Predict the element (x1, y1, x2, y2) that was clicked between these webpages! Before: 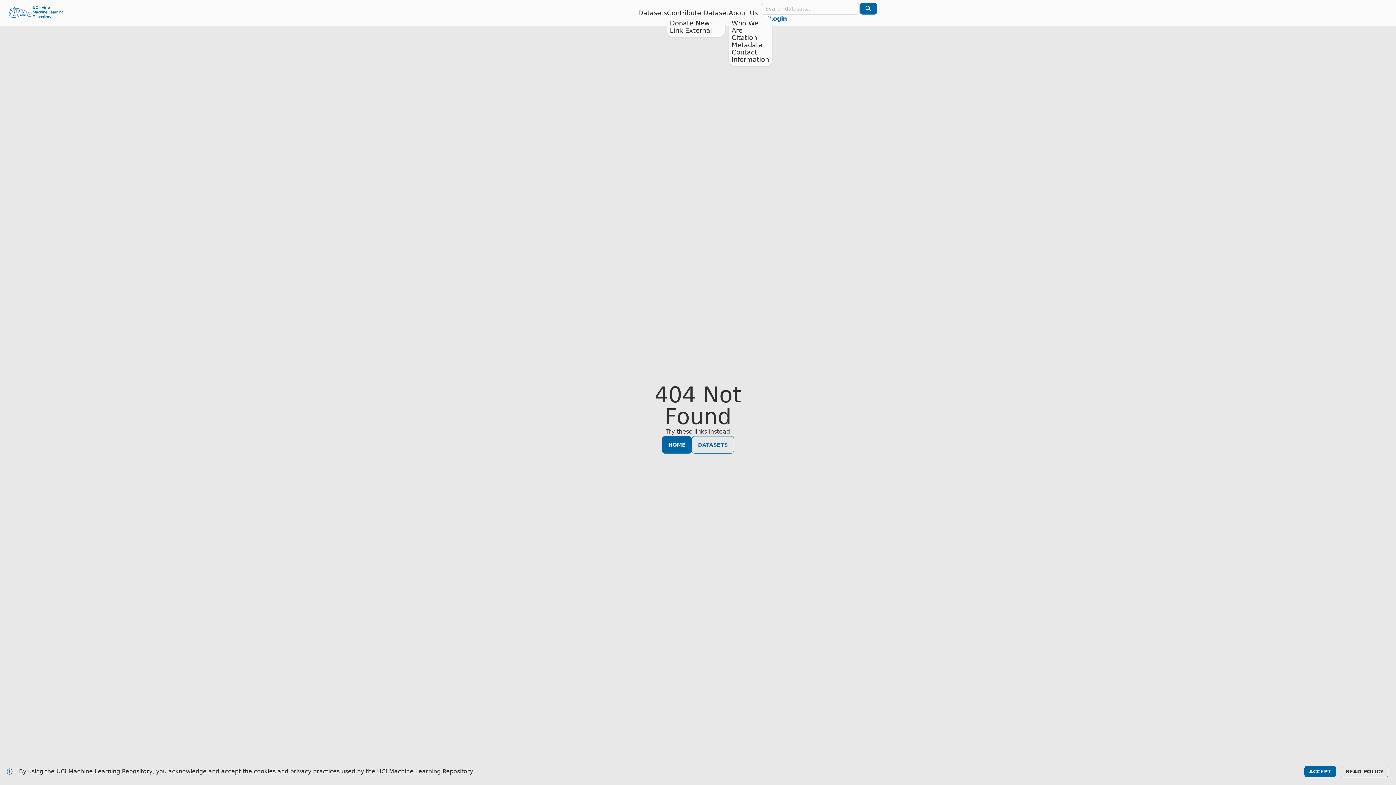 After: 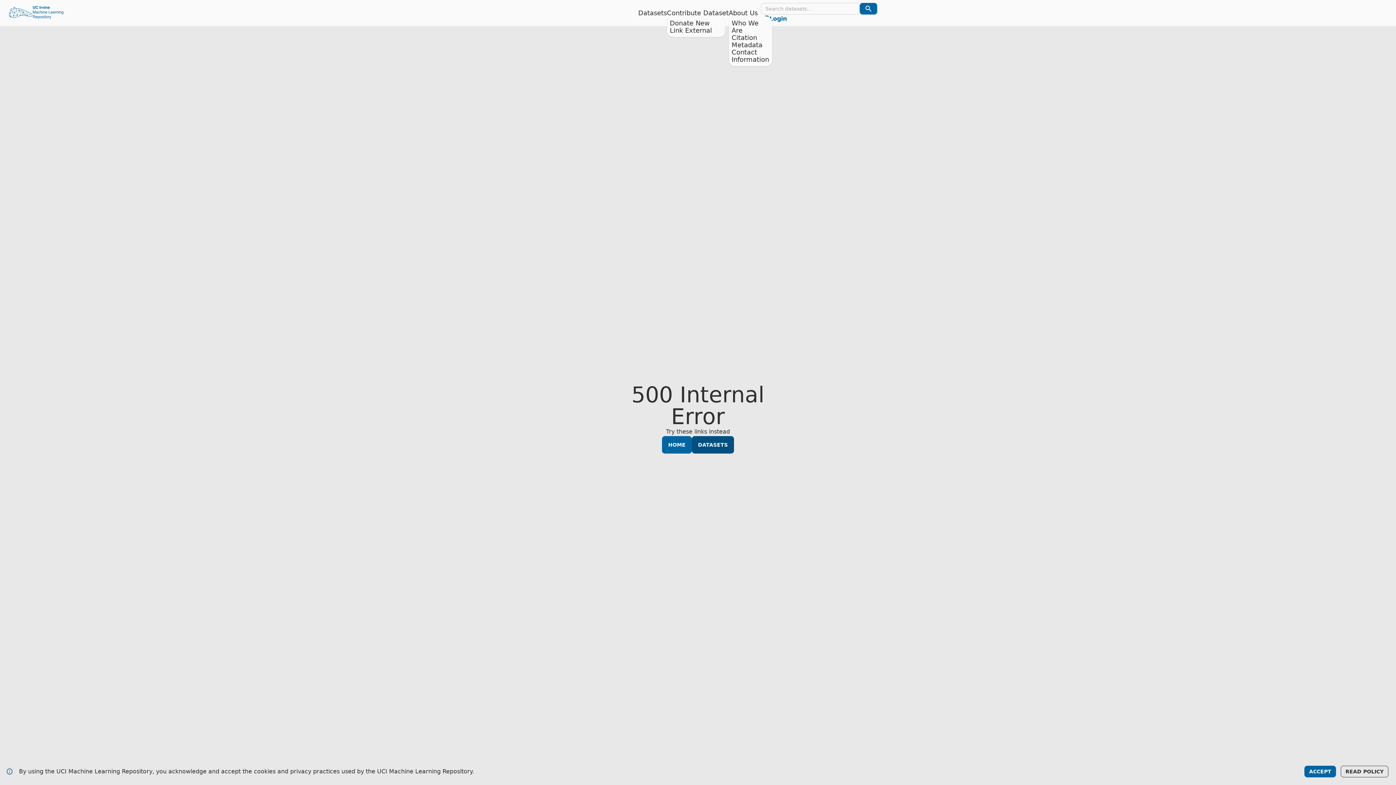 Action: bbox: (692, 436, 734, 453) label: DATASETS